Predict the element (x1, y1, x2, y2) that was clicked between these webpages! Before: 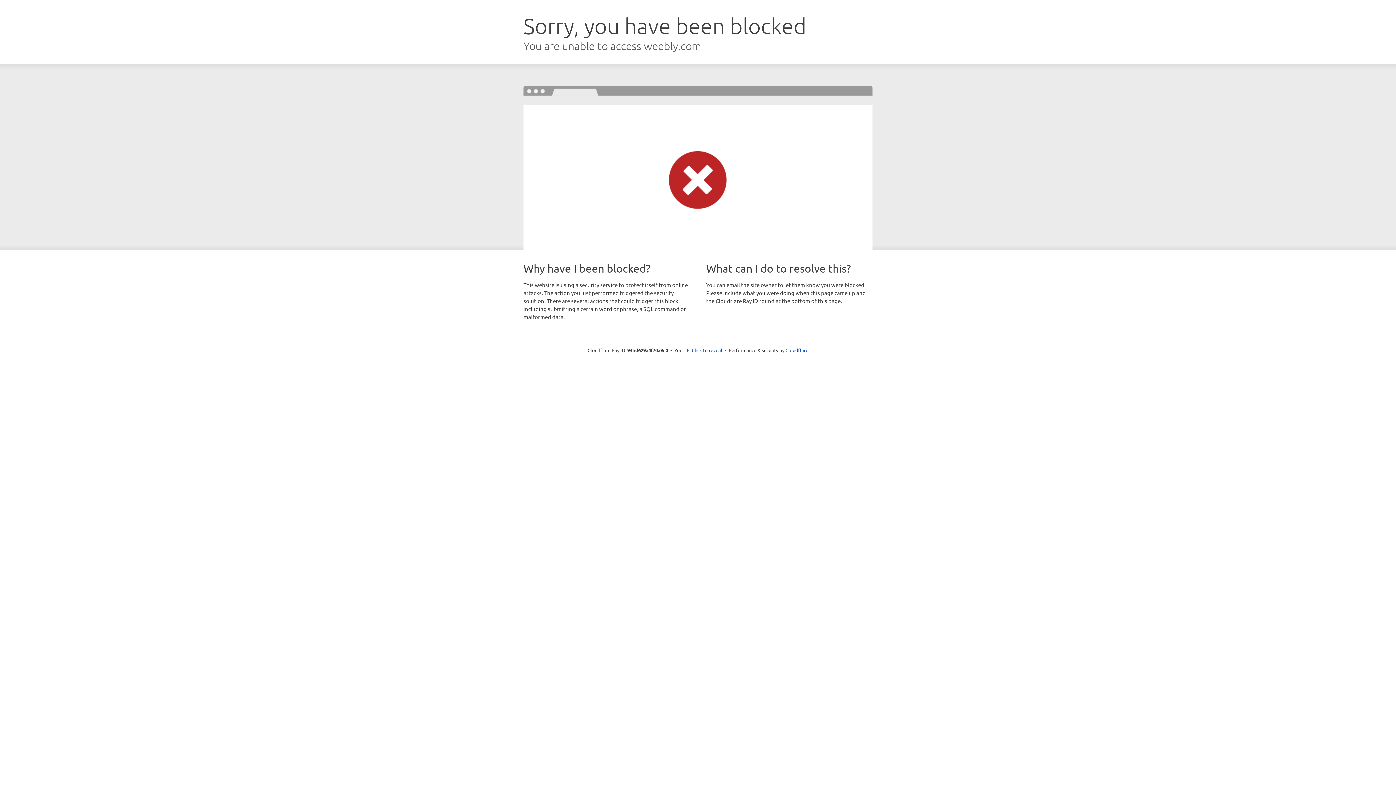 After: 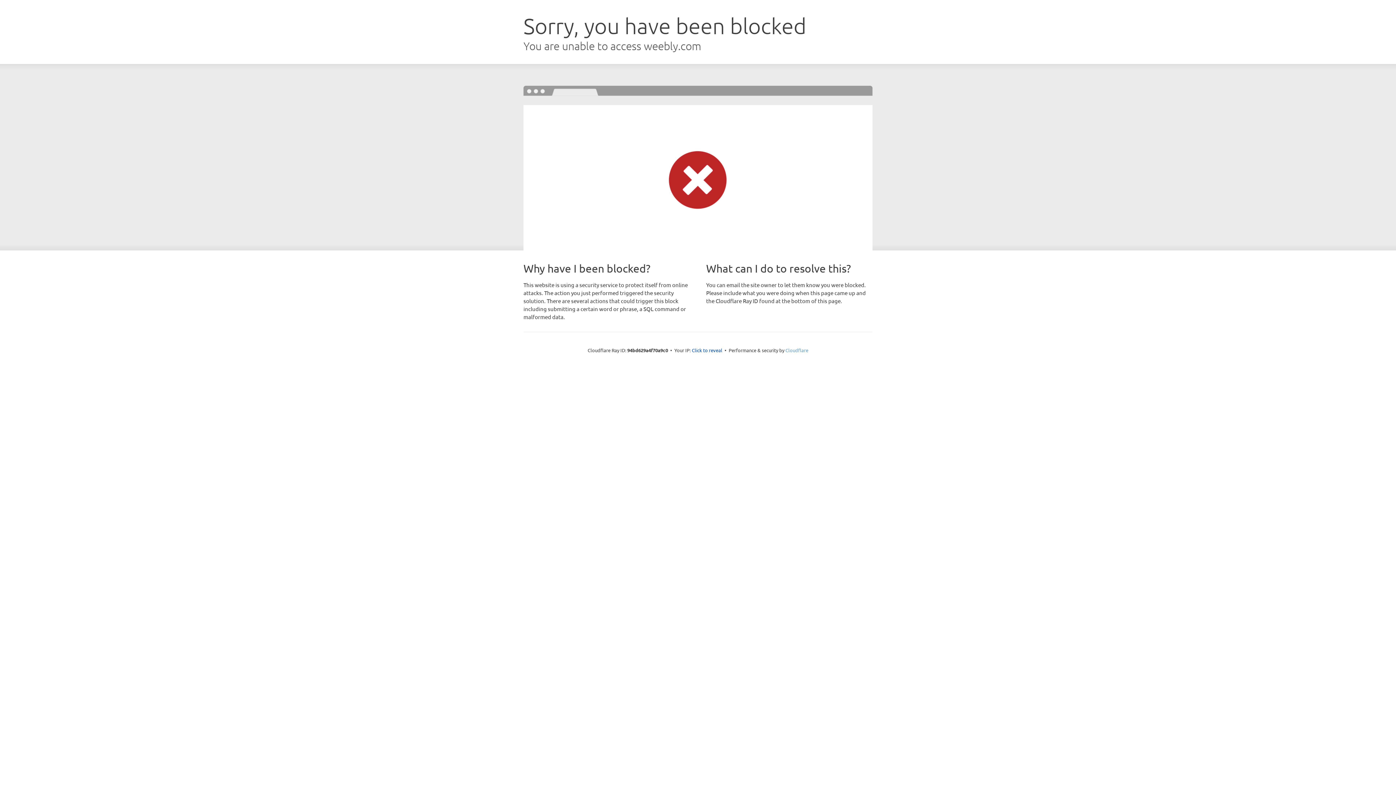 Action: label: Cloudflare bbox: (785, 347, 808, 353)